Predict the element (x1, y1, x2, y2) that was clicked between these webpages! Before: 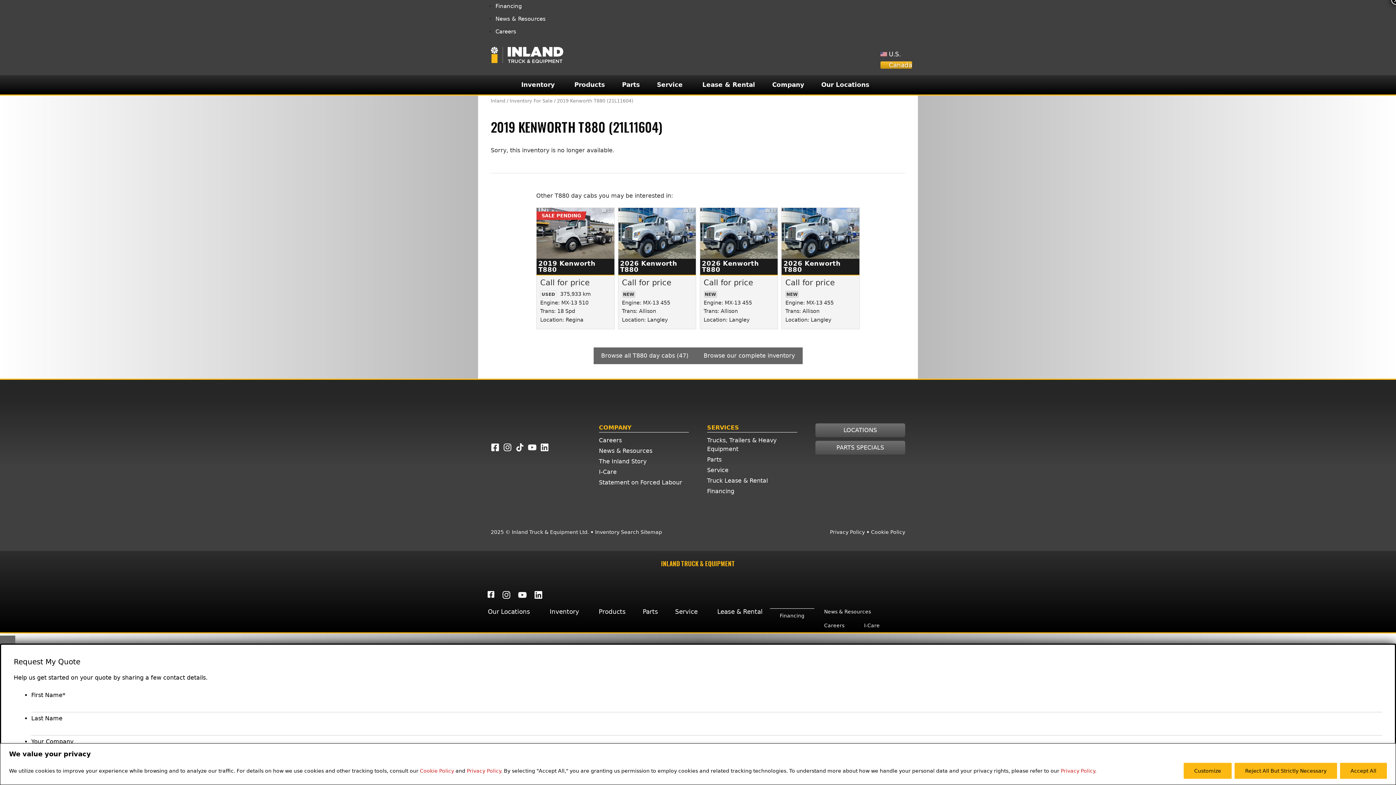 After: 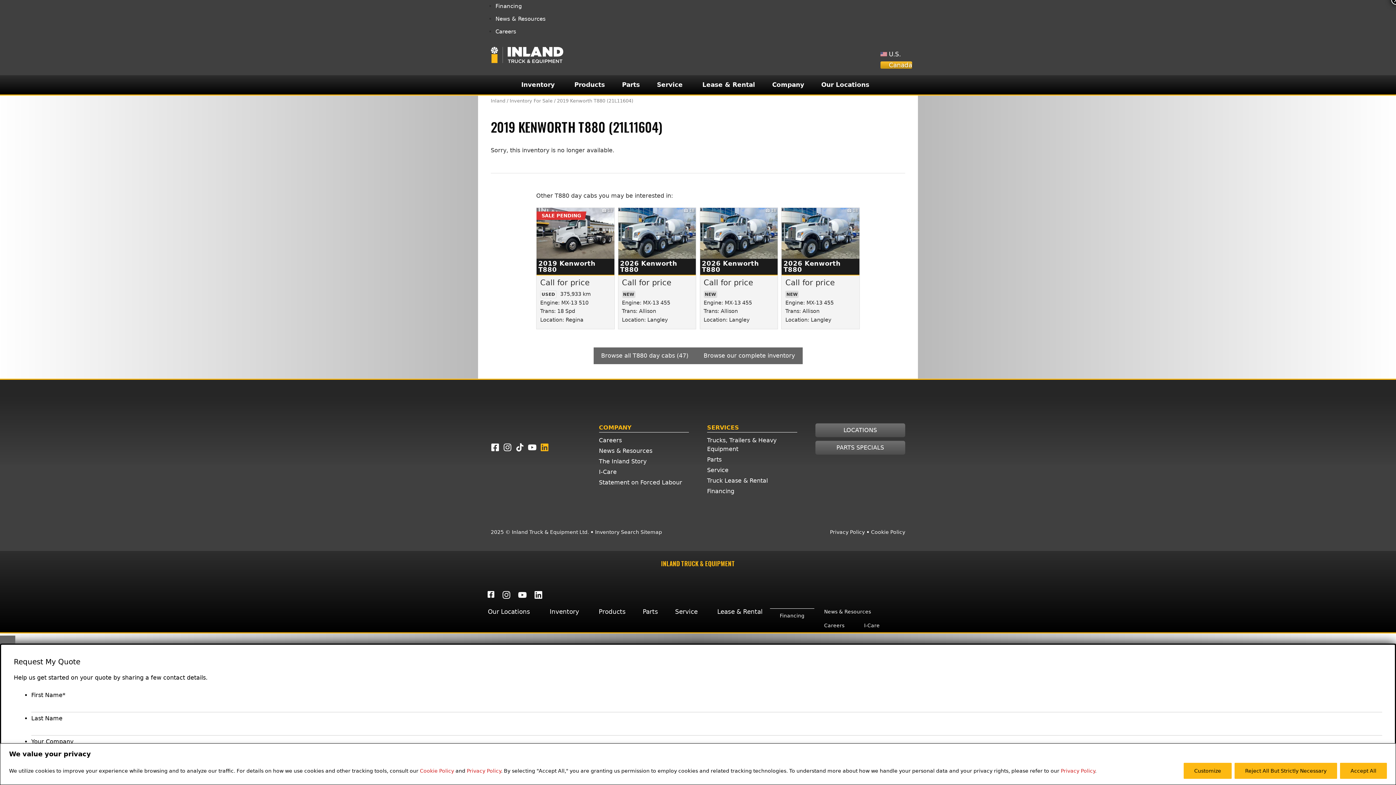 Action: bbox: (540, 443, 549, 451)